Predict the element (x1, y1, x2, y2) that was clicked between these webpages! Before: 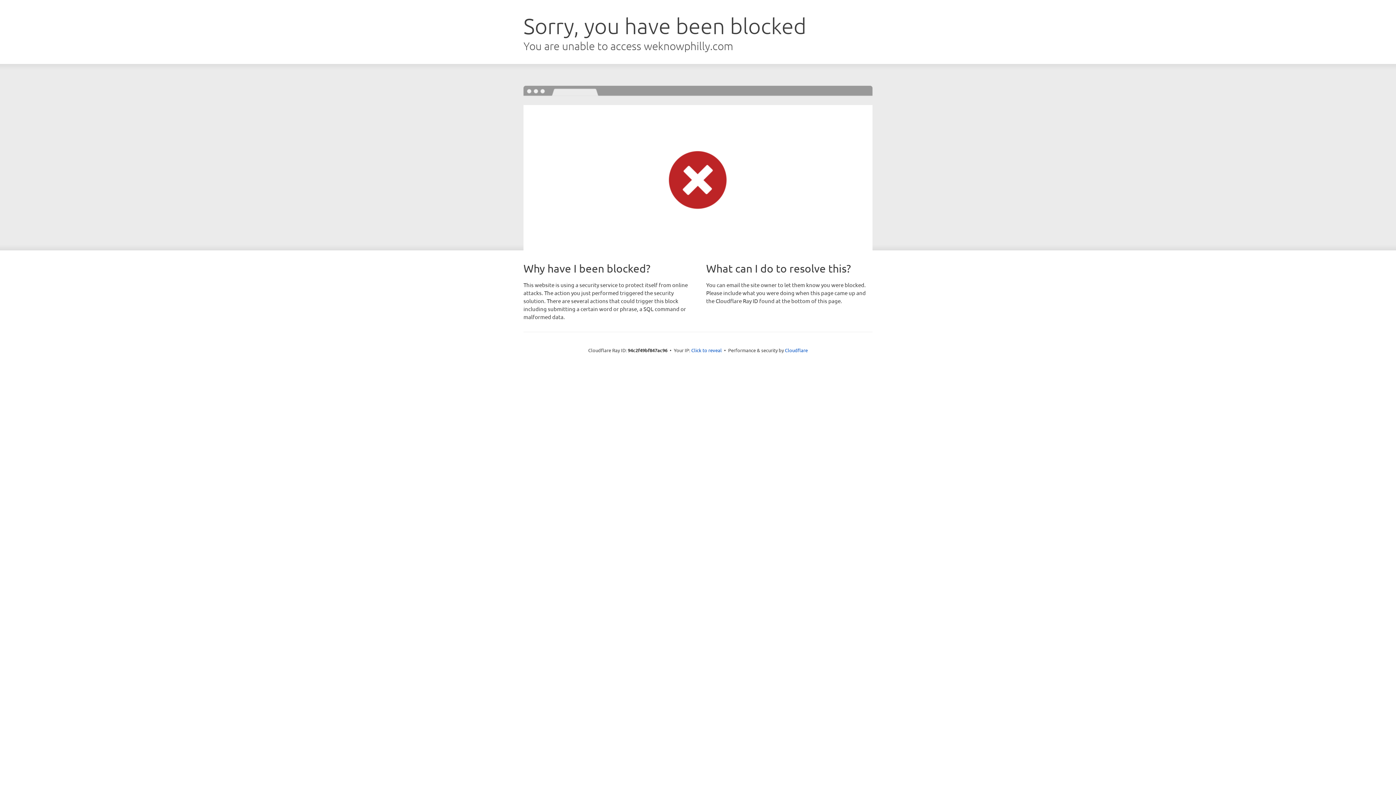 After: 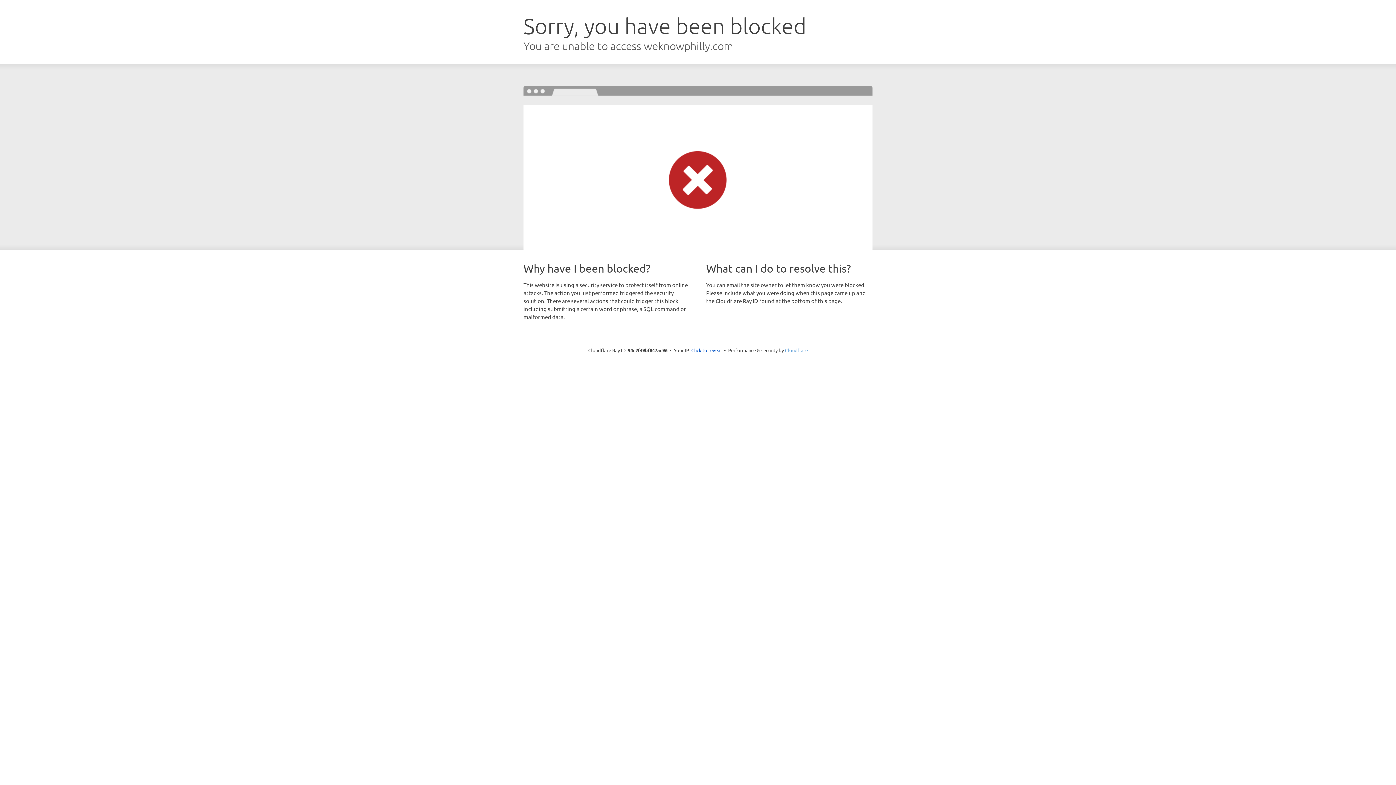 Action: label: Cloudflare bbox: (785, 347, 808, 353)